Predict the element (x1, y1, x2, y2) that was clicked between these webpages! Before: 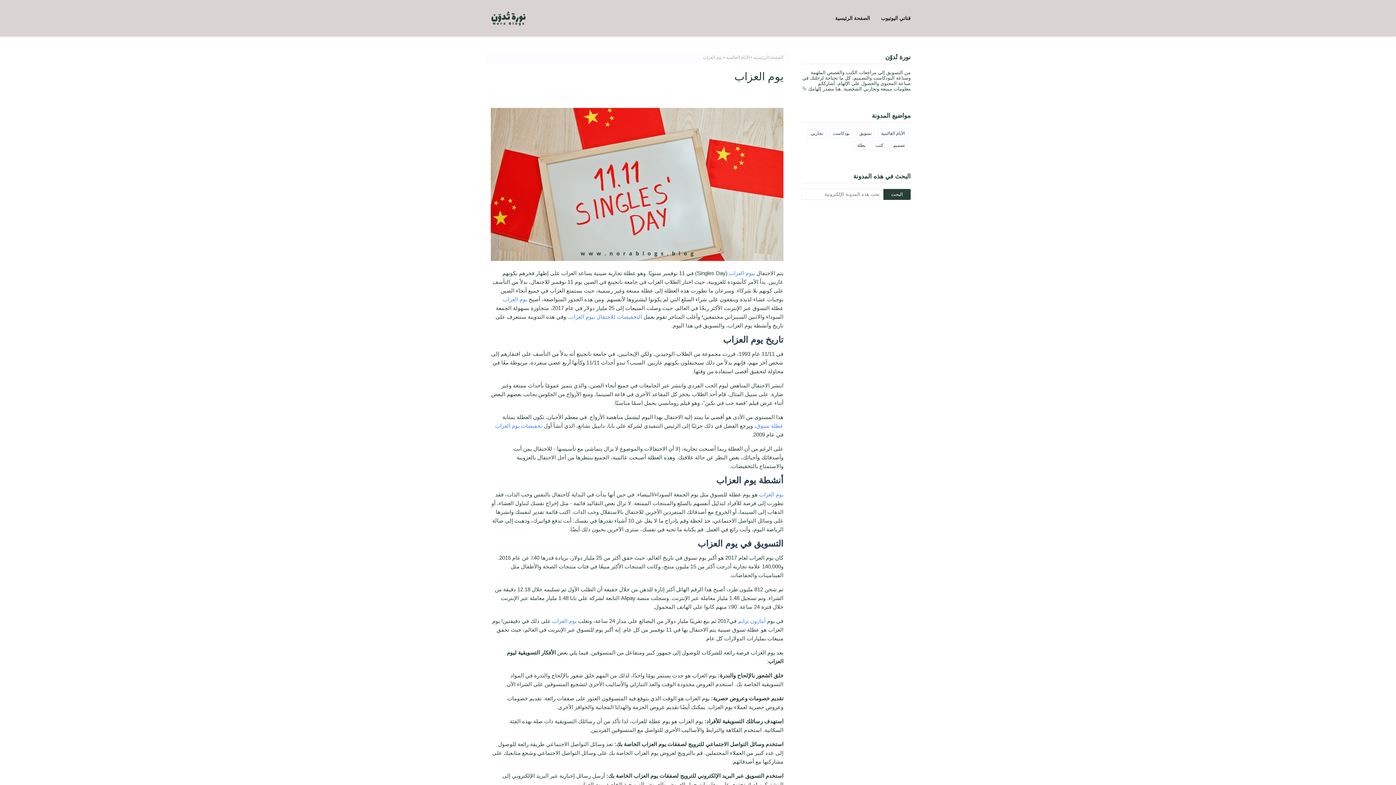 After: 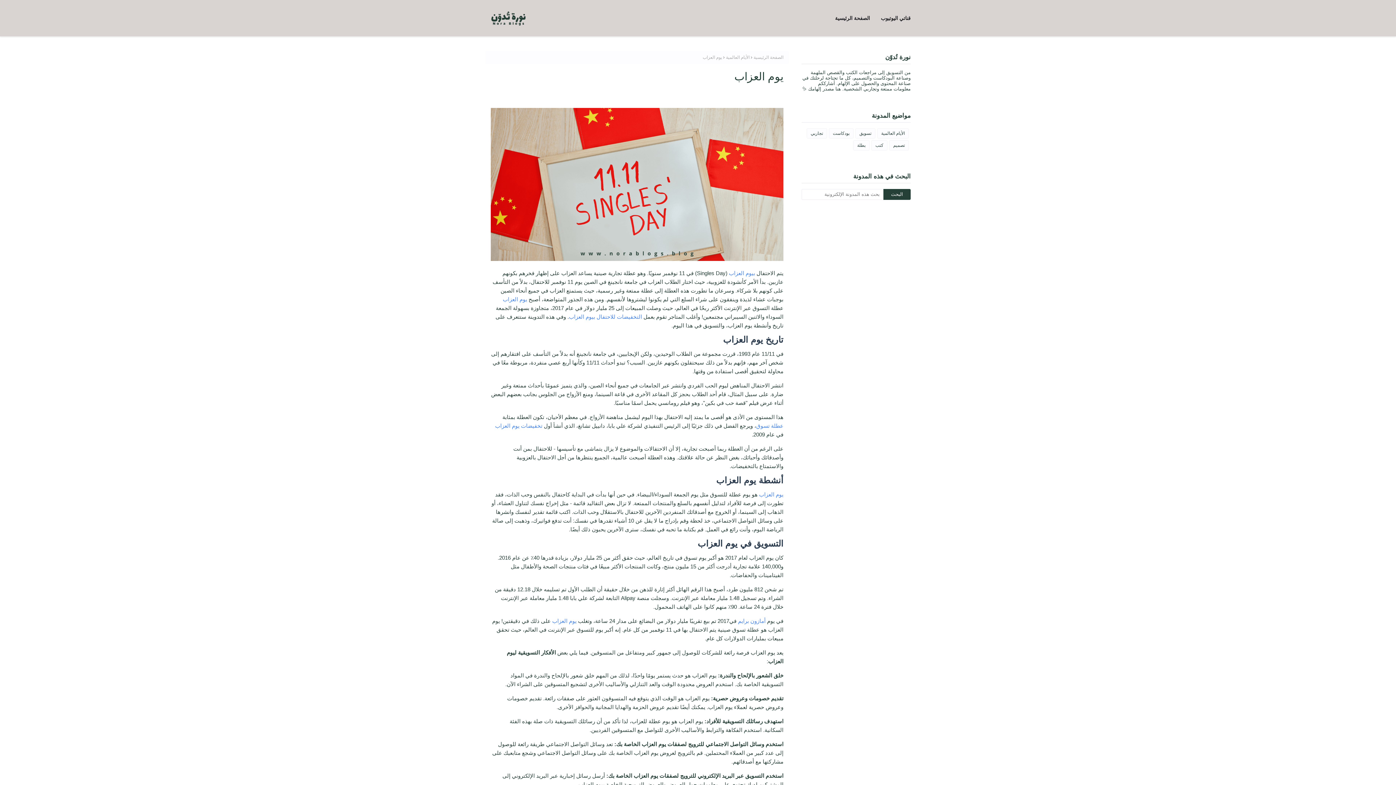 Action: label: أمازون برايم bbox: (738, 618, 765, 624)